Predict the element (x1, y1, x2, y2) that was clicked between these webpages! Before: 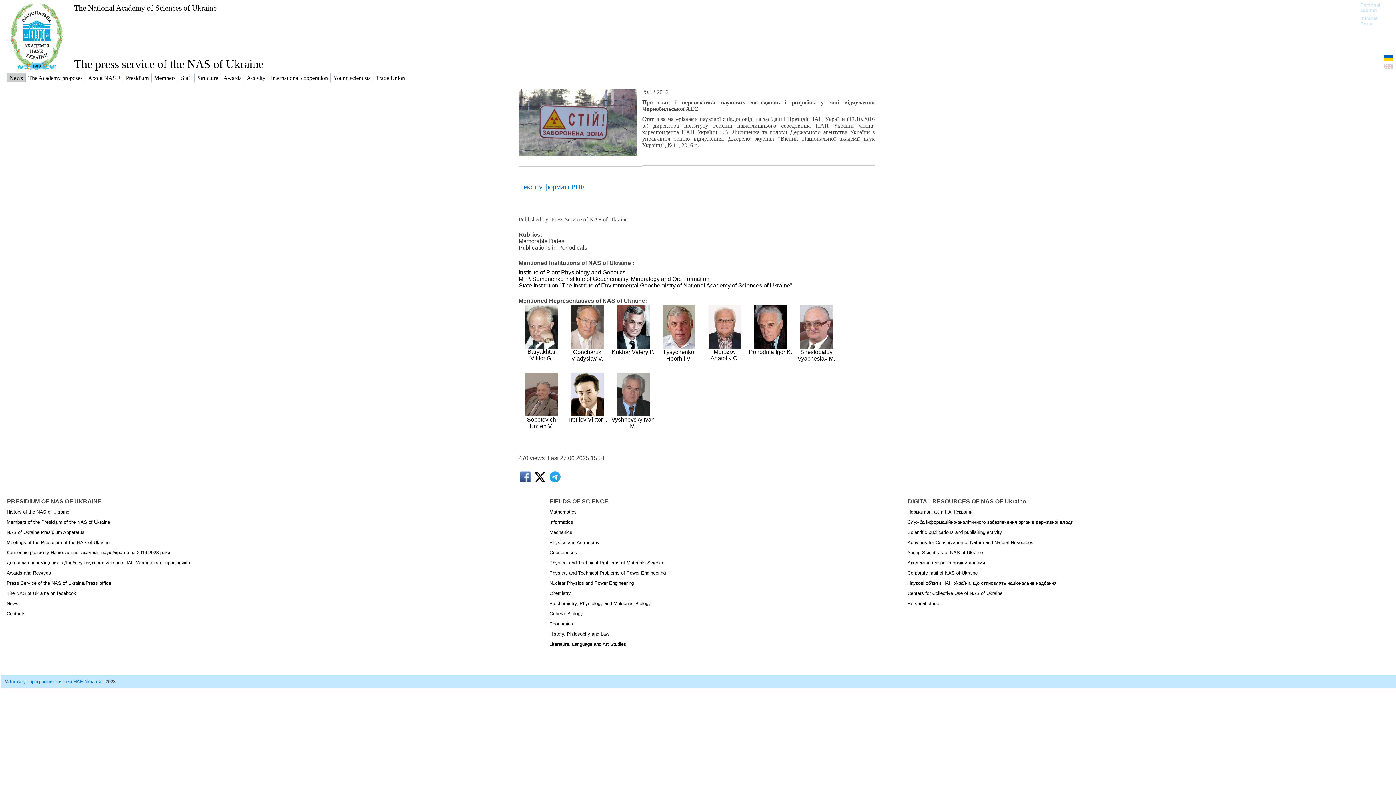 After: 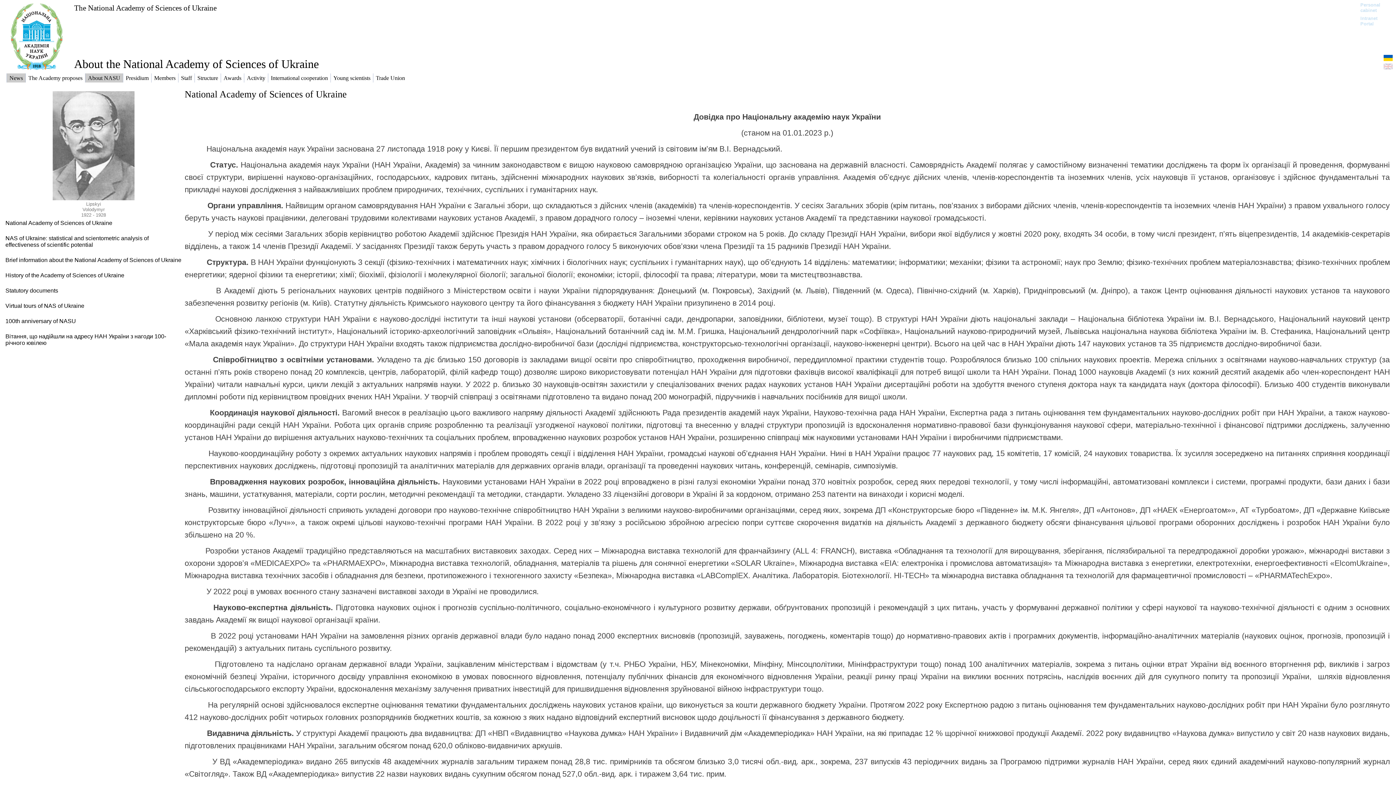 Action: label: About NASU bbox: (85, 73, 122, 82)